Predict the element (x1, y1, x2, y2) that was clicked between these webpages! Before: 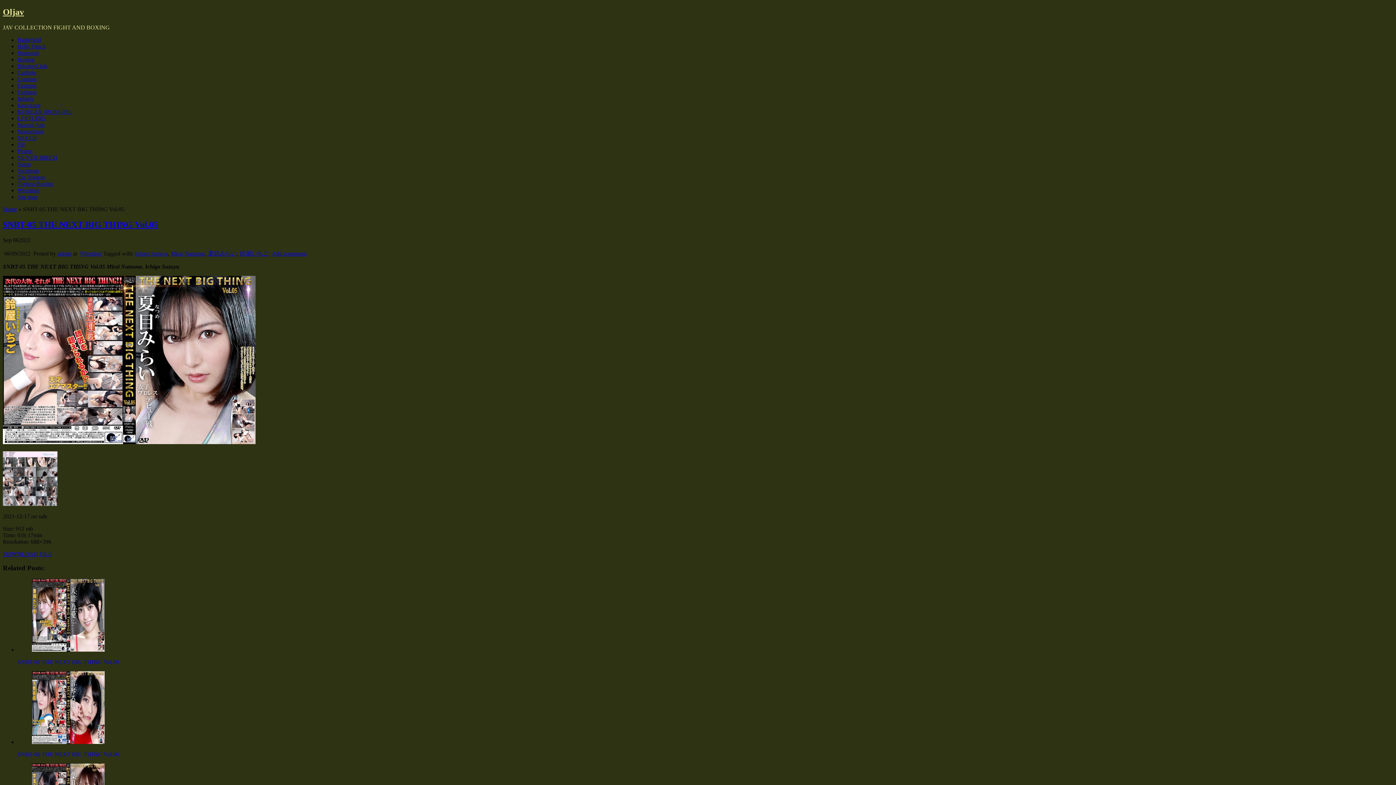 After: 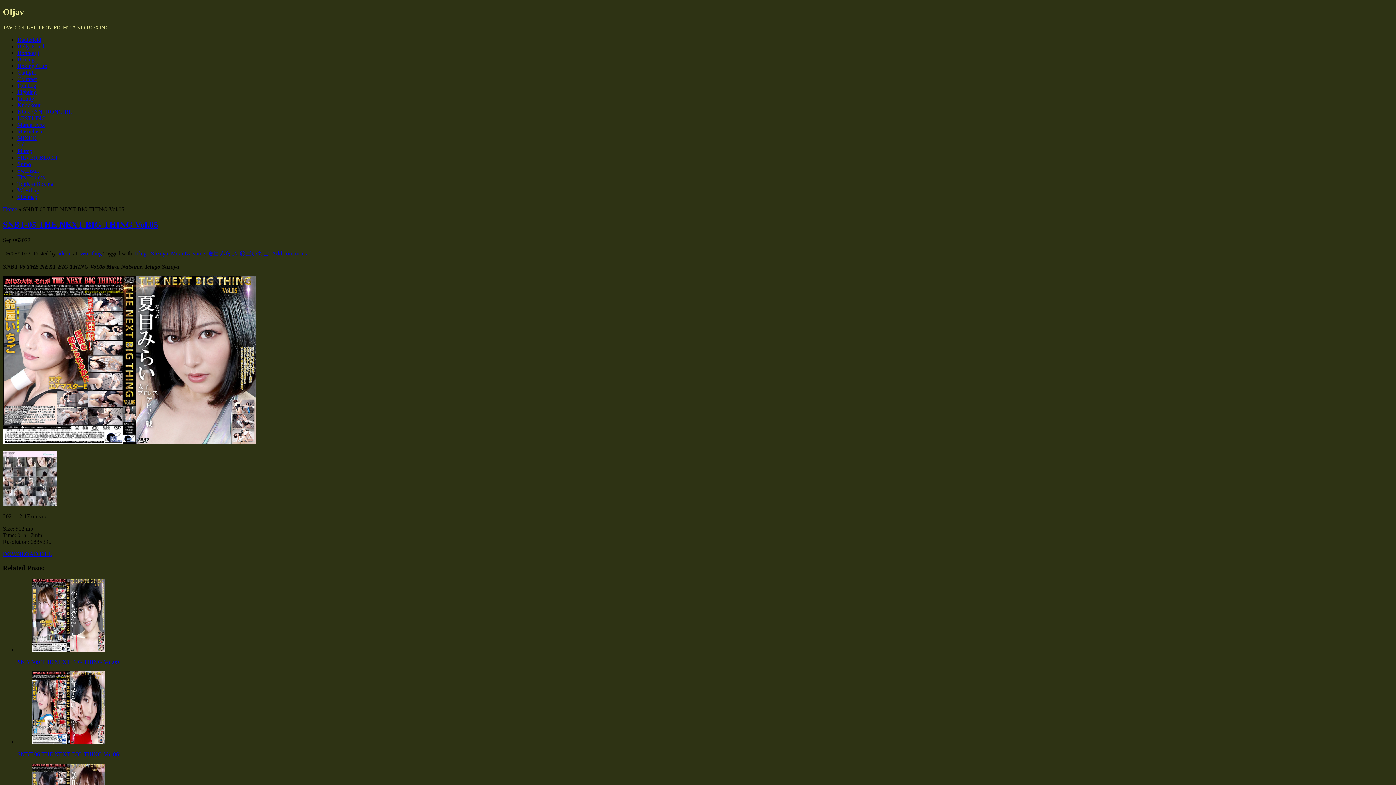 Action: label: DOWNLOAD FILE bbox: (2, 551, 52, 557)